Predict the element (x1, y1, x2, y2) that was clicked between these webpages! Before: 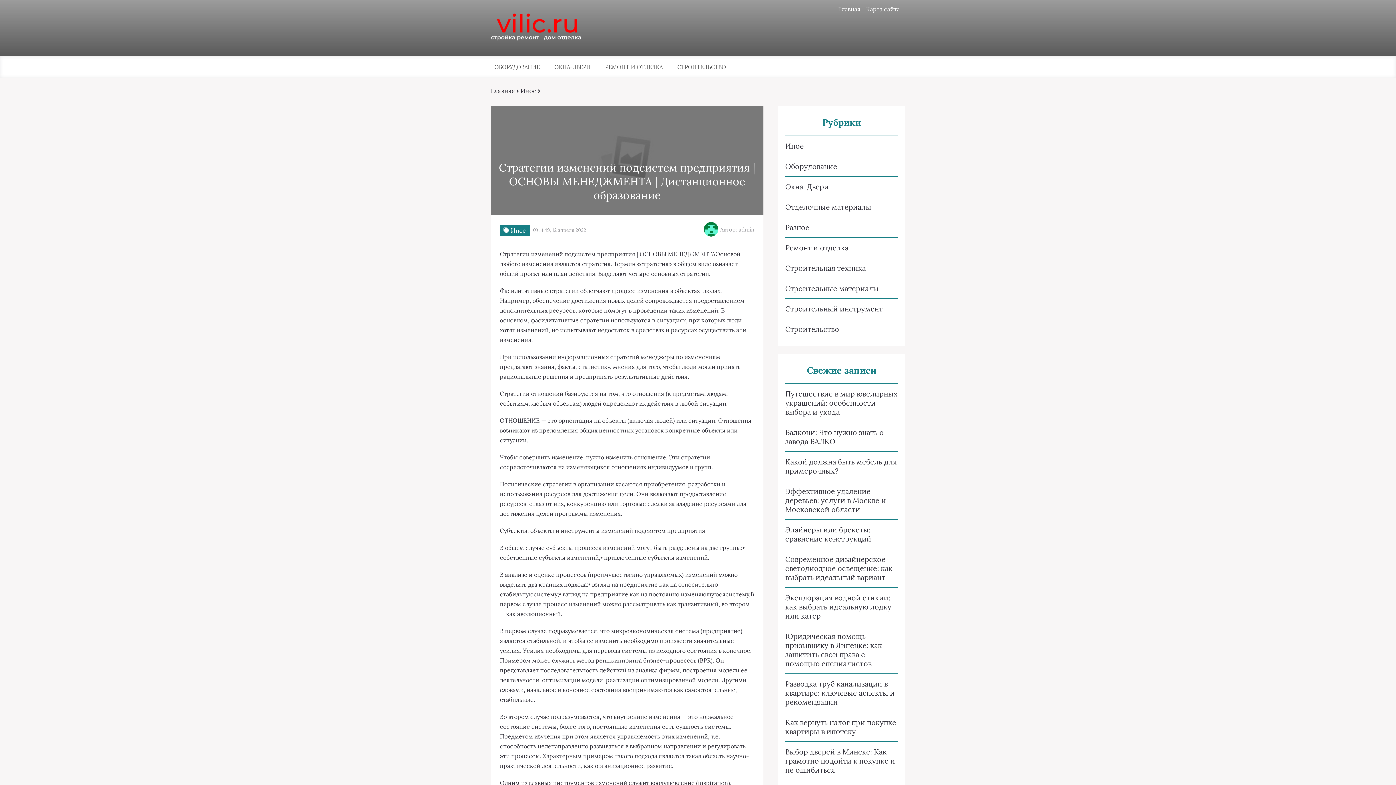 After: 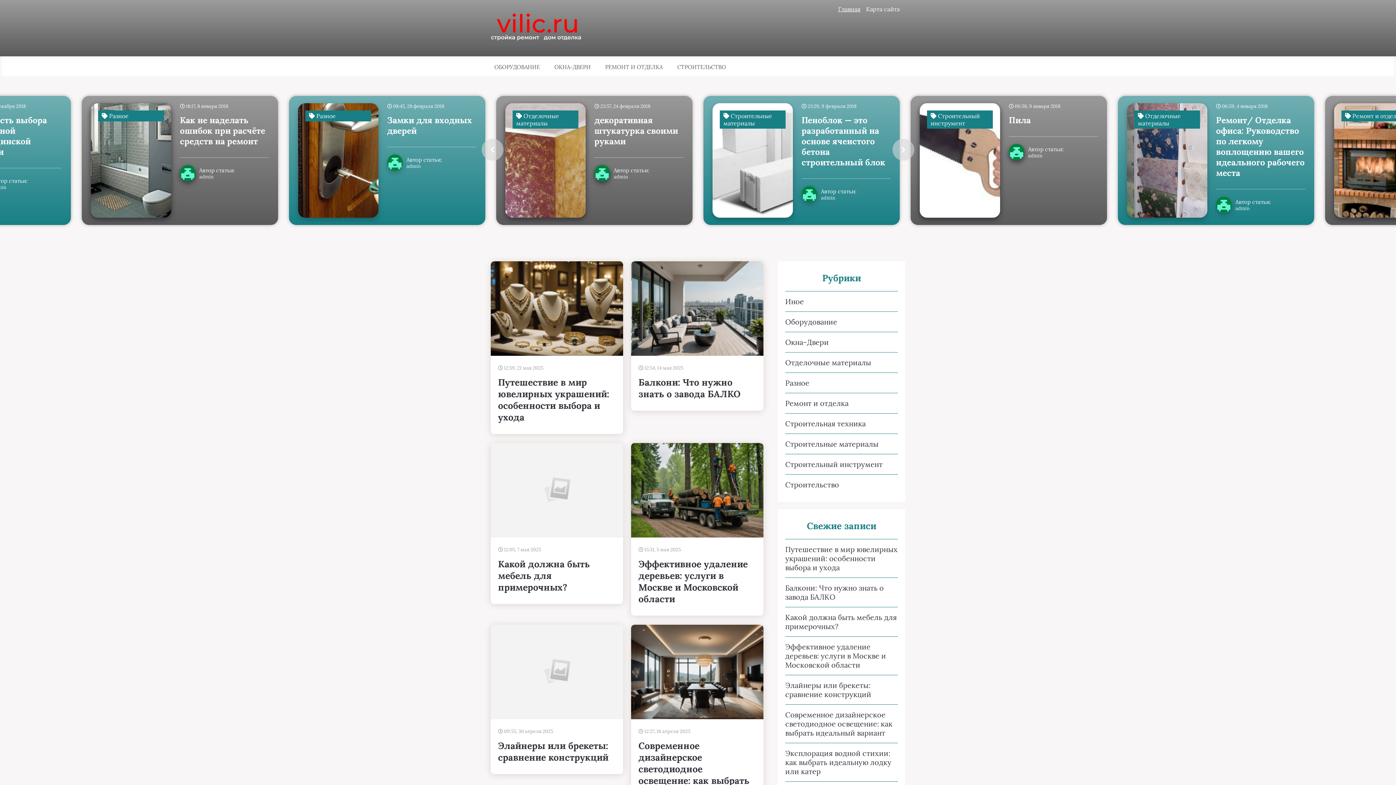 Action: bbox: (490, 12, 590, 43)